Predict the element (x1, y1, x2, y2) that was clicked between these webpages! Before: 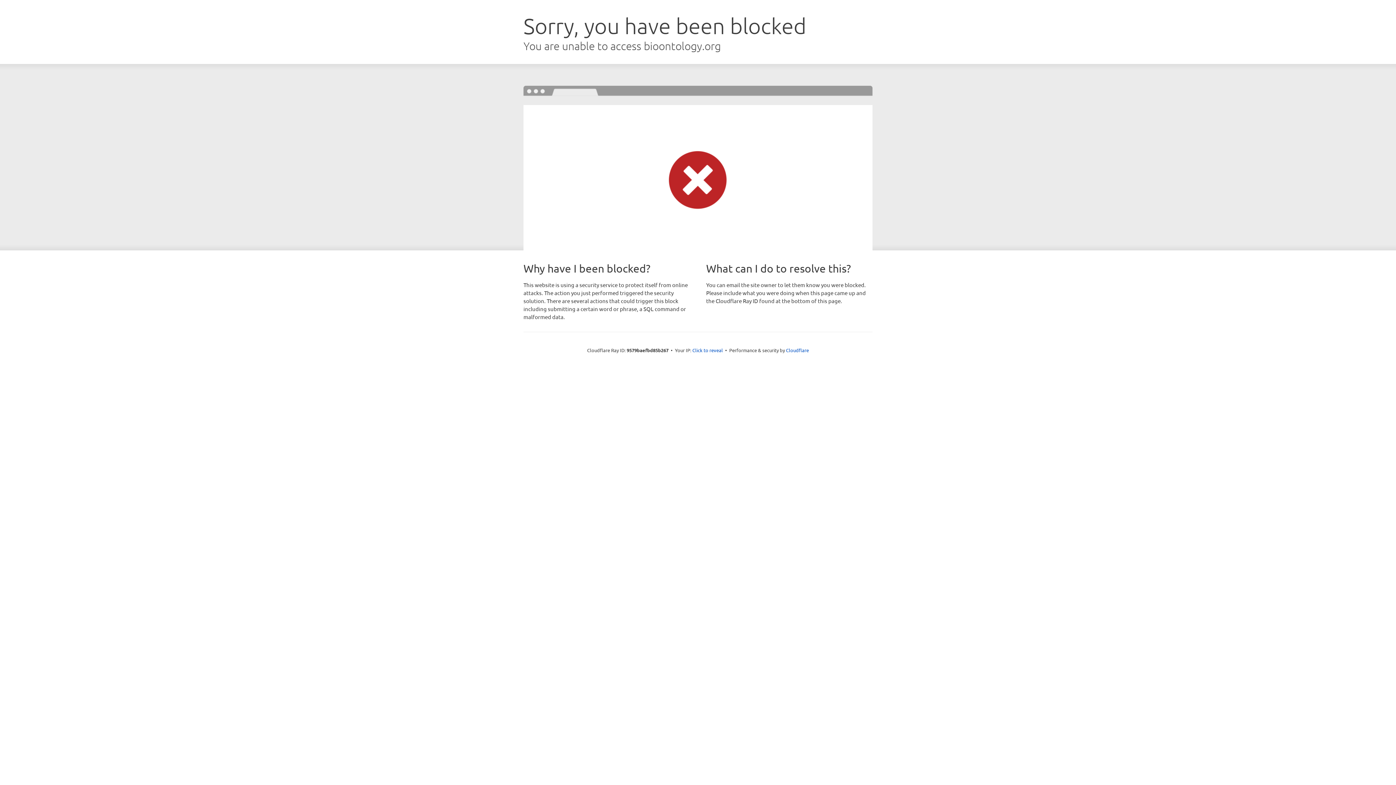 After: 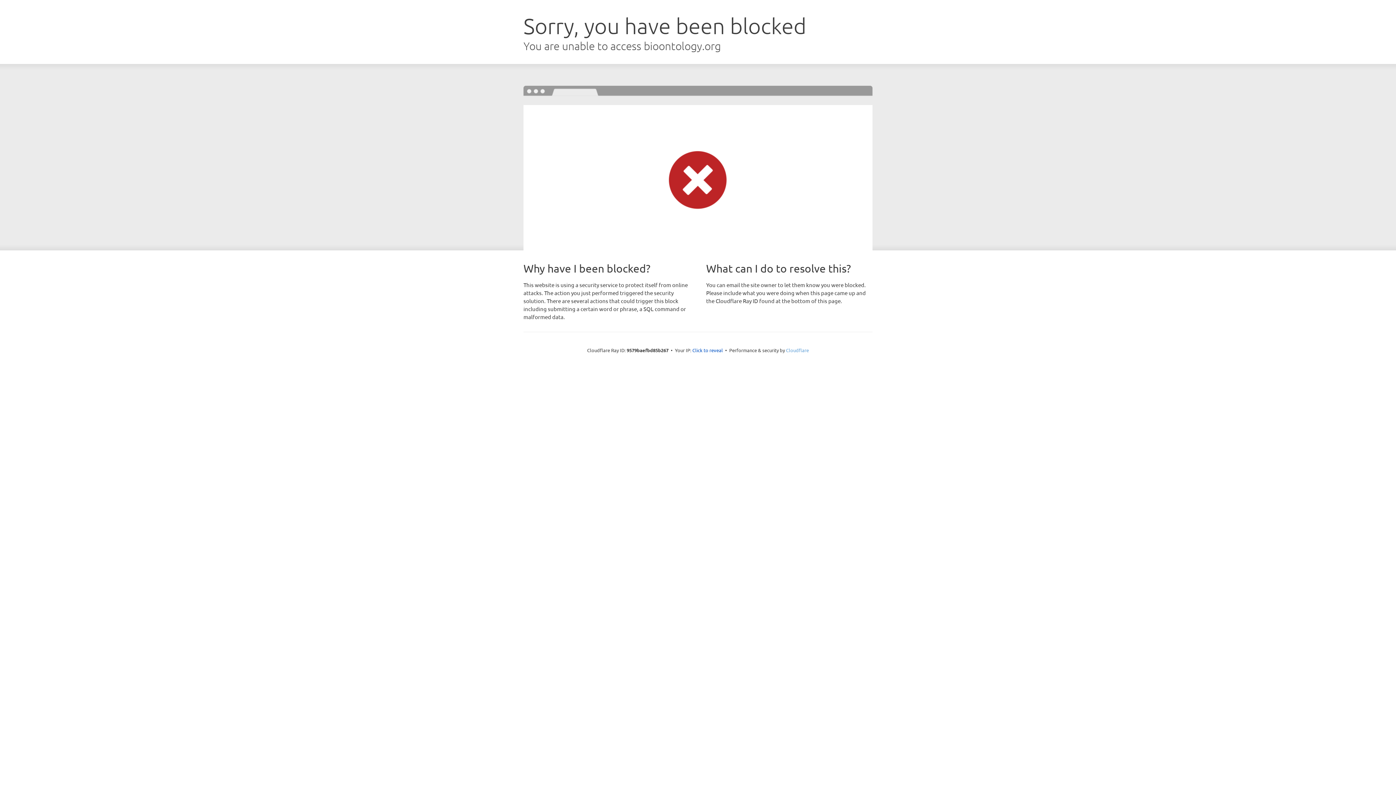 Action: label: Cloudflare bbox: (786, 347, 809, 353)